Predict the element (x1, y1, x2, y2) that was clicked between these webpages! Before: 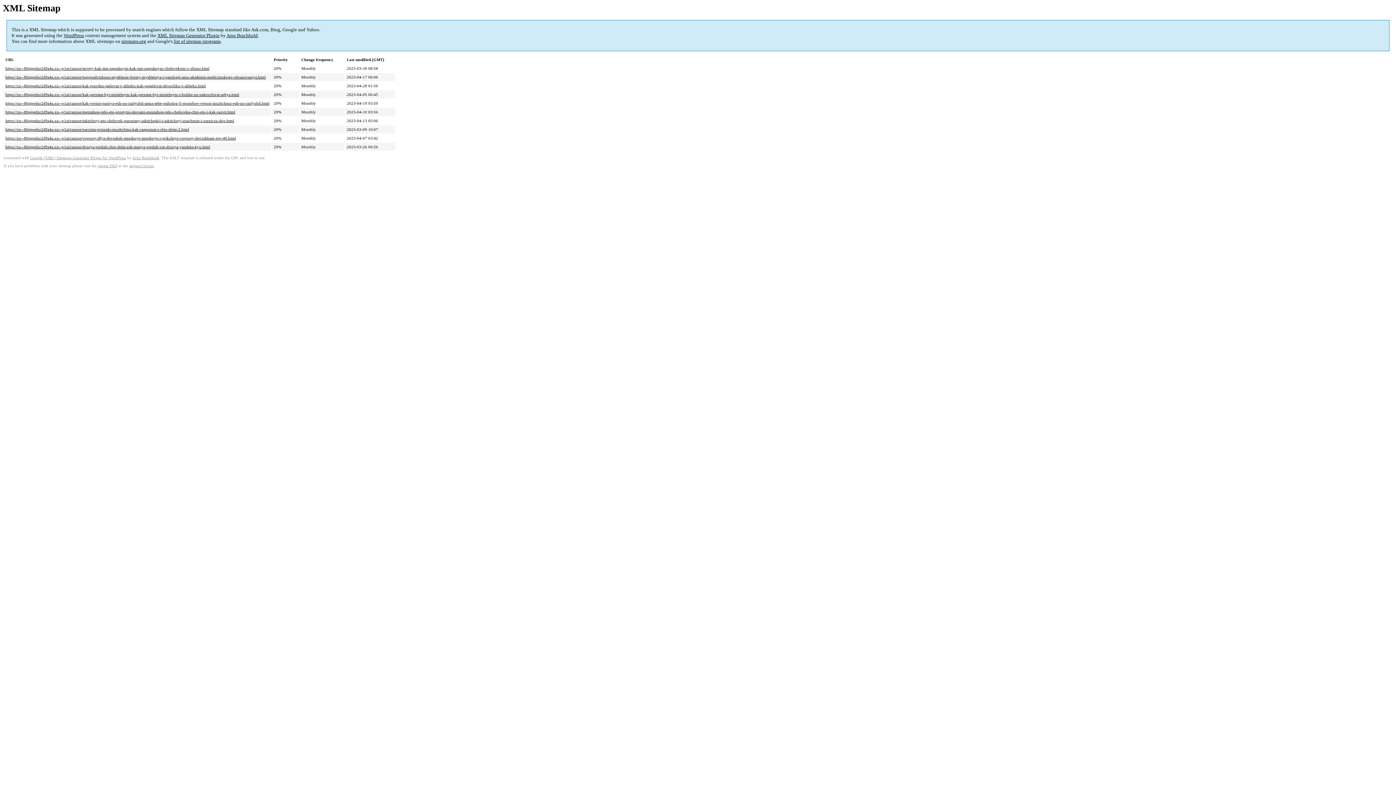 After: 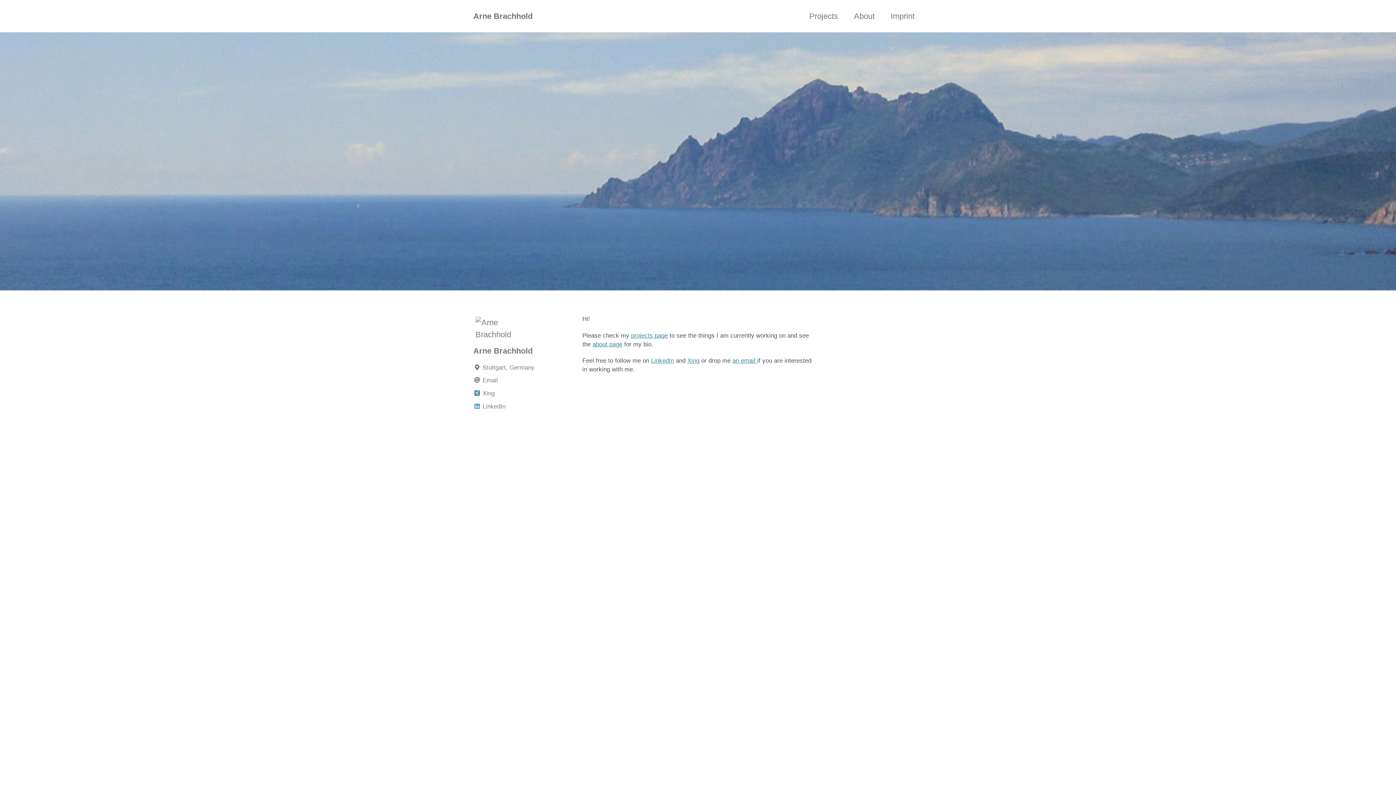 Action: label: Arne Brachhold bbox: (226, 32, 257, 38)